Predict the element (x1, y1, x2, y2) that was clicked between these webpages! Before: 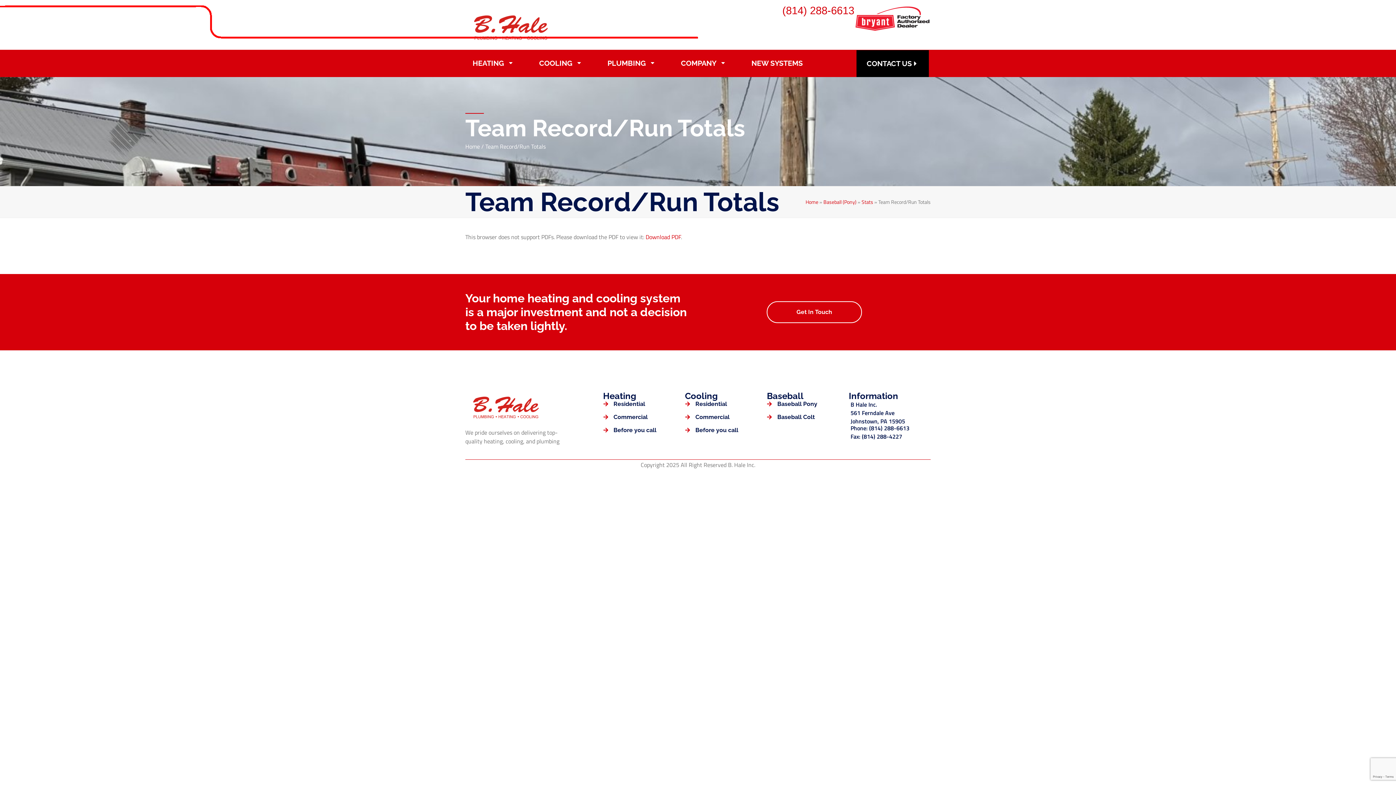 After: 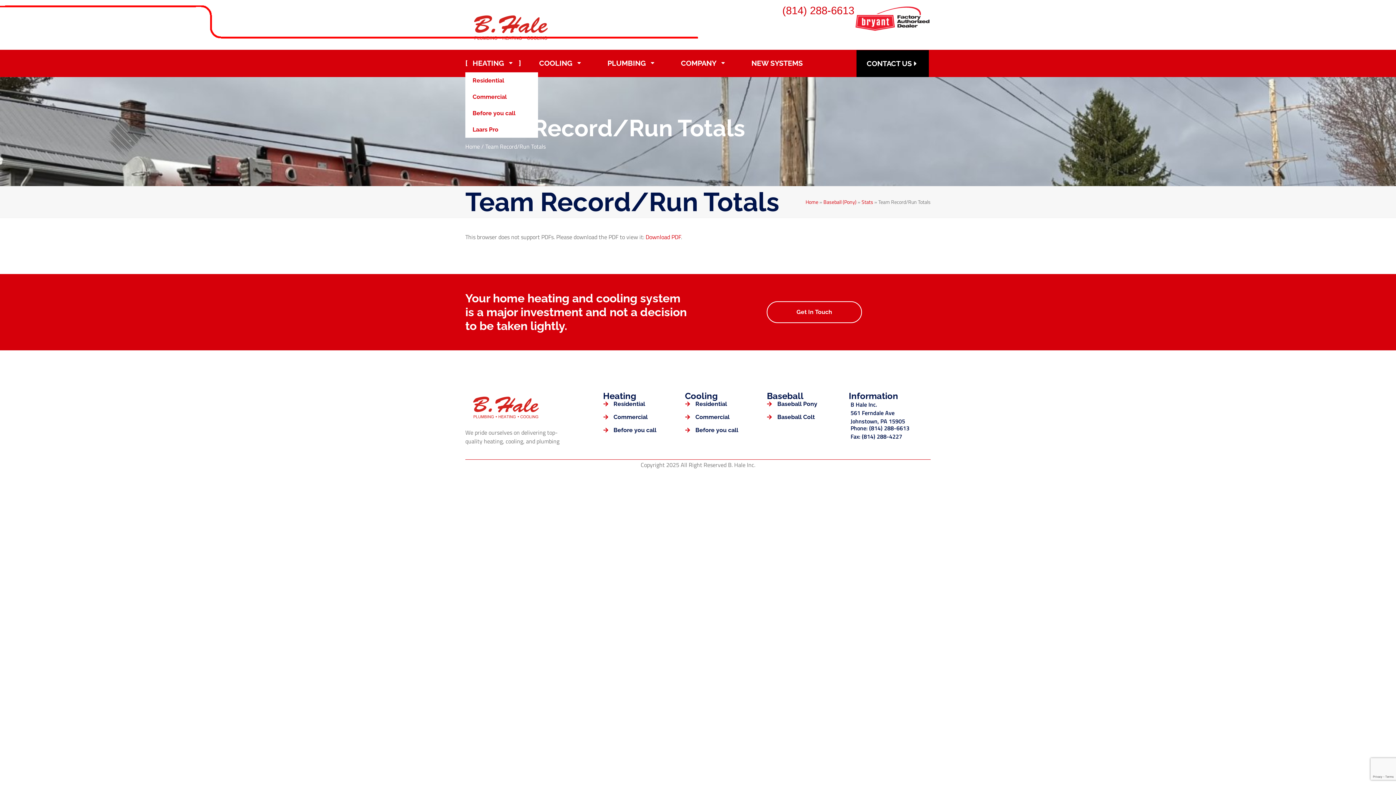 Action: label: HEATING bbox: (465, 54, 521, 72)